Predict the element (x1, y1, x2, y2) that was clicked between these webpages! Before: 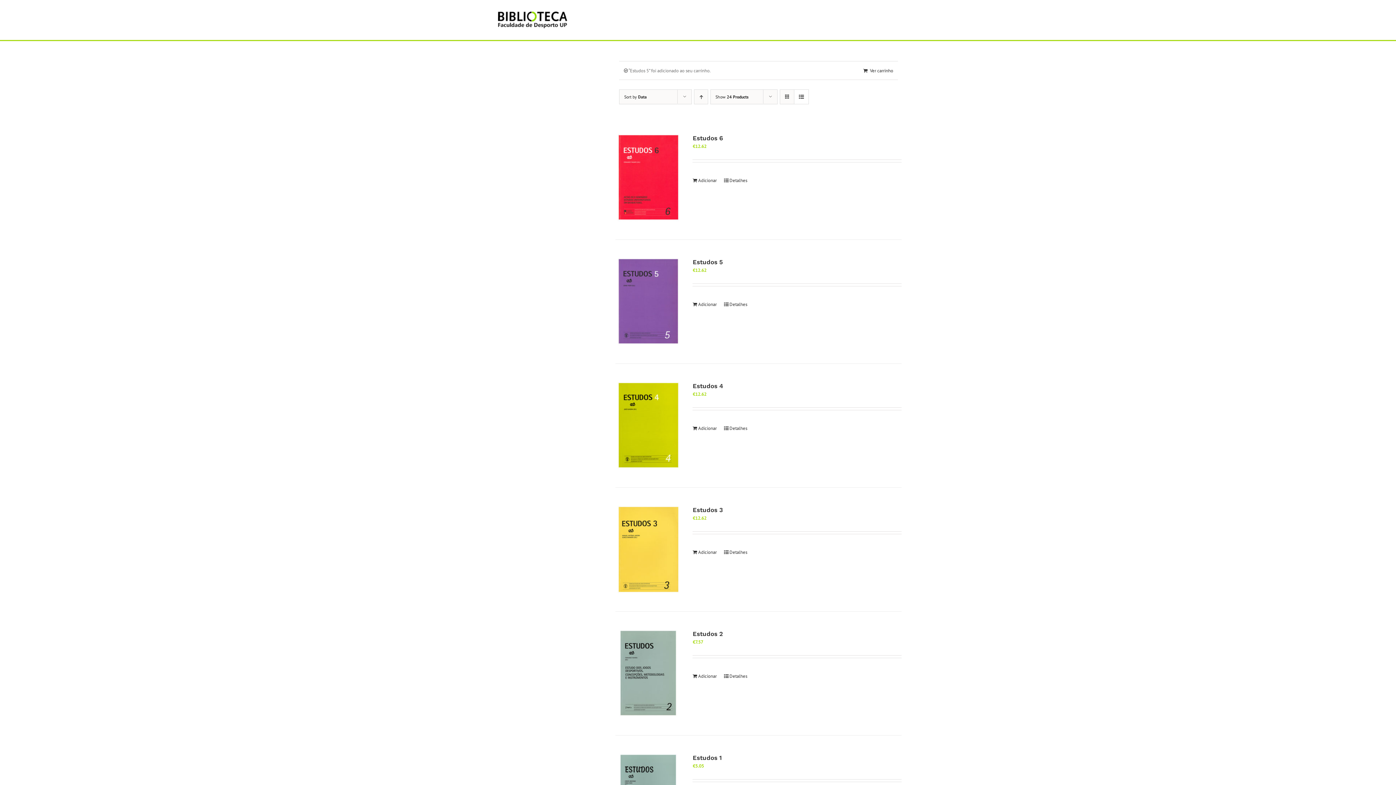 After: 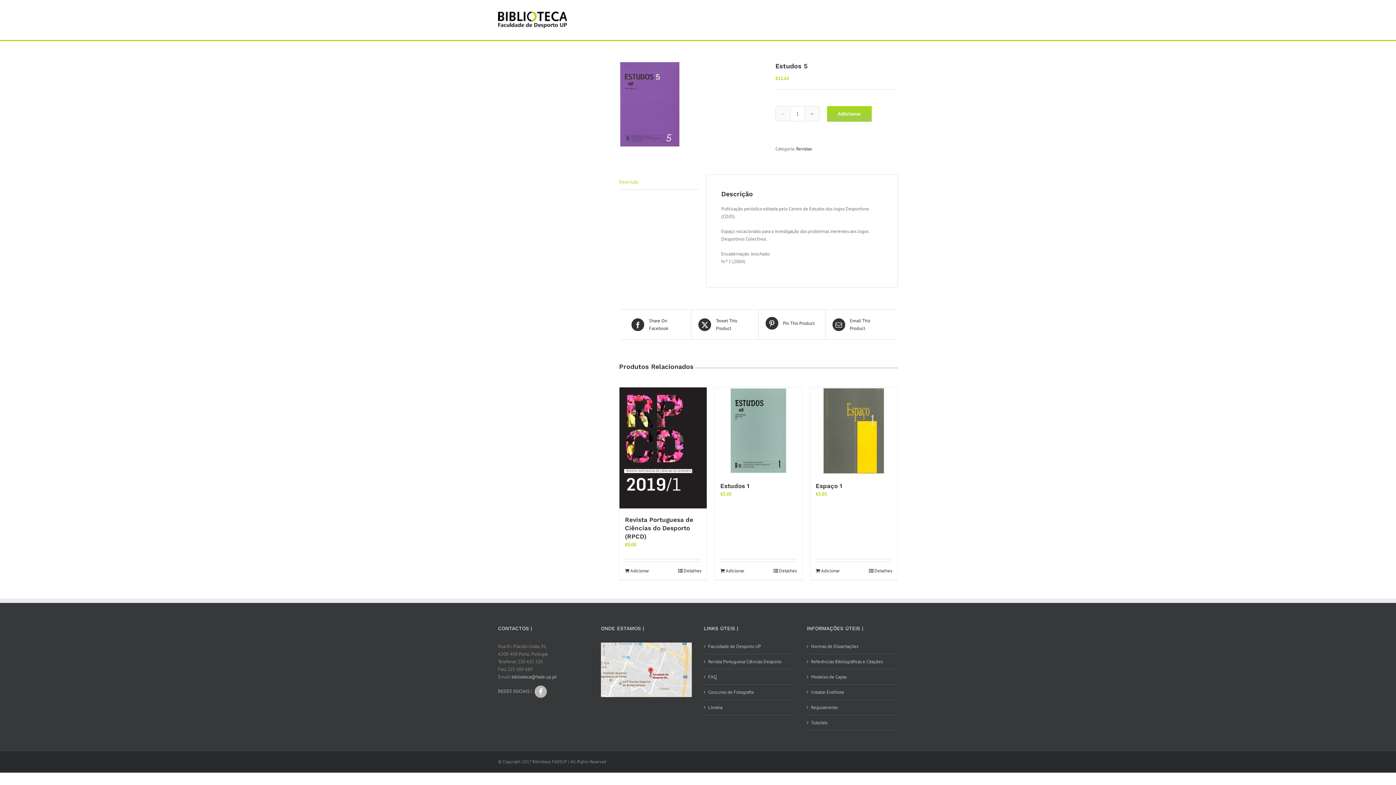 Action: label: Detalhes bbox: (724, 301, 747, 308)